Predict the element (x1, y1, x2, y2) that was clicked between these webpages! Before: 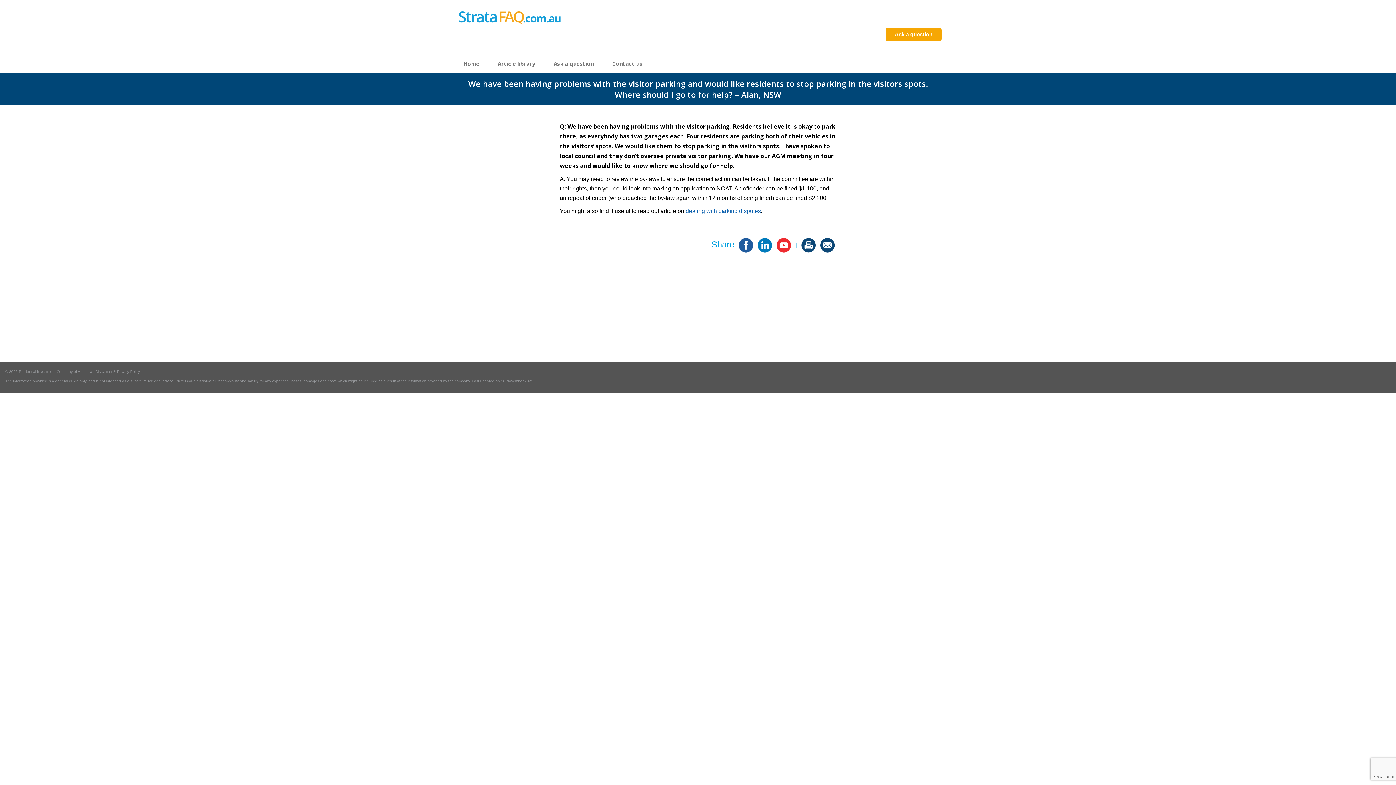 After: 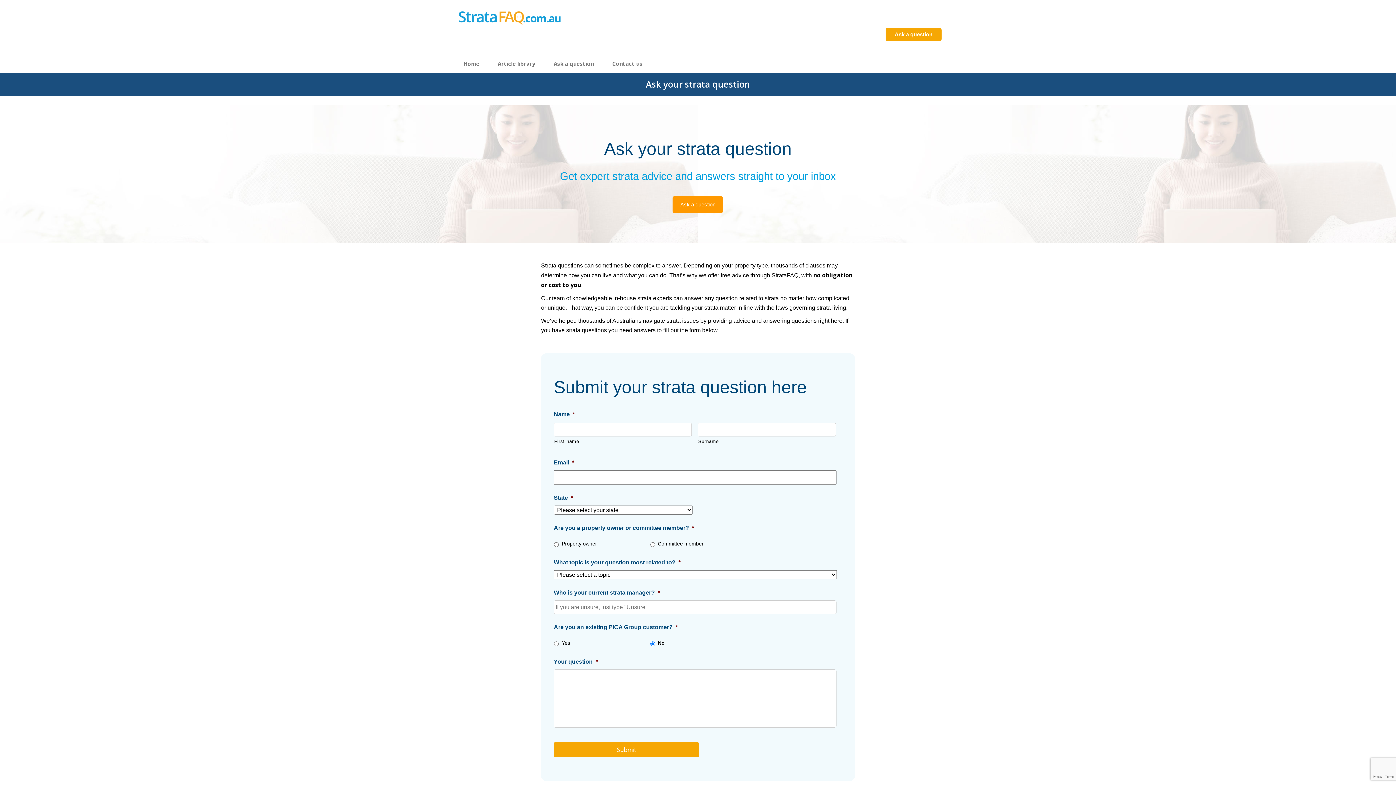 Action: label: Ask a question bbox: (885, 28, 941, 41)